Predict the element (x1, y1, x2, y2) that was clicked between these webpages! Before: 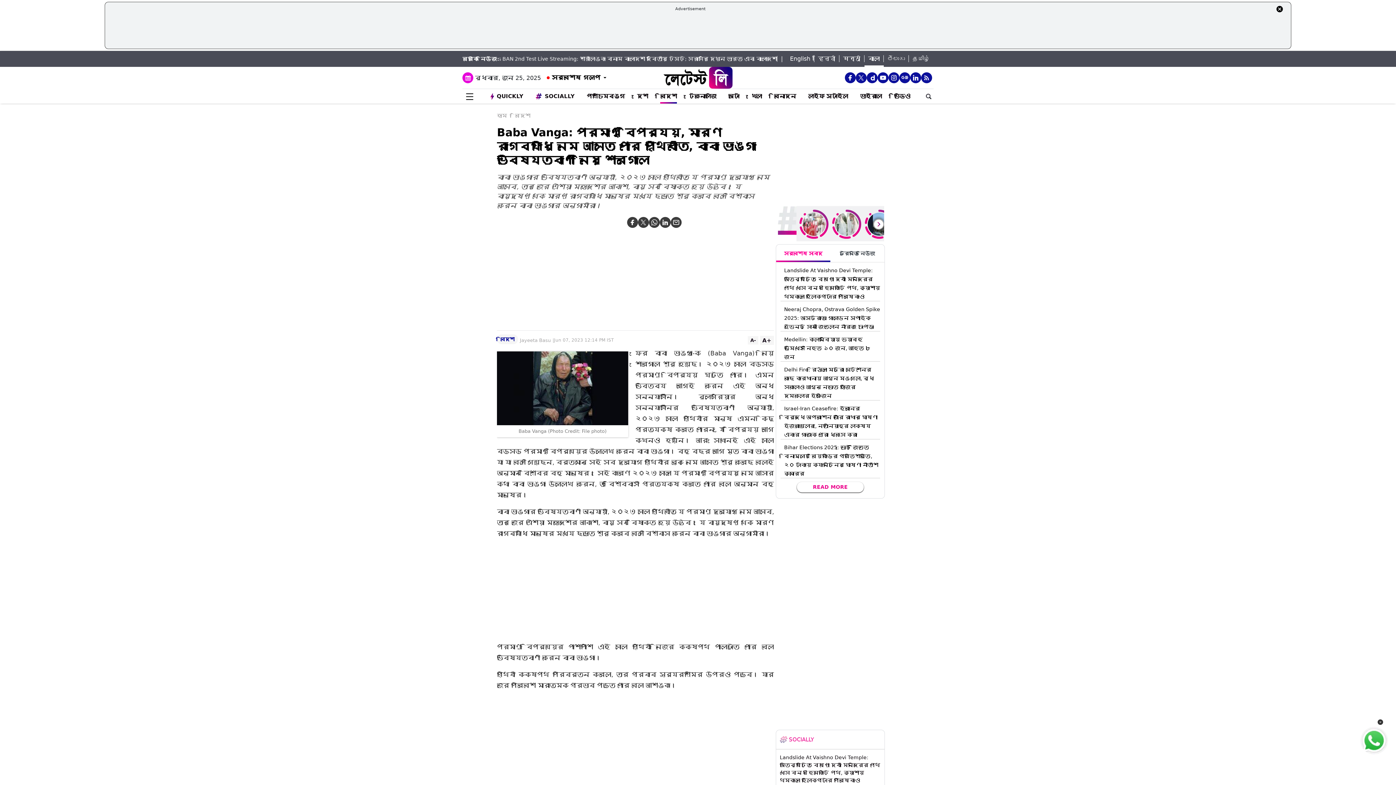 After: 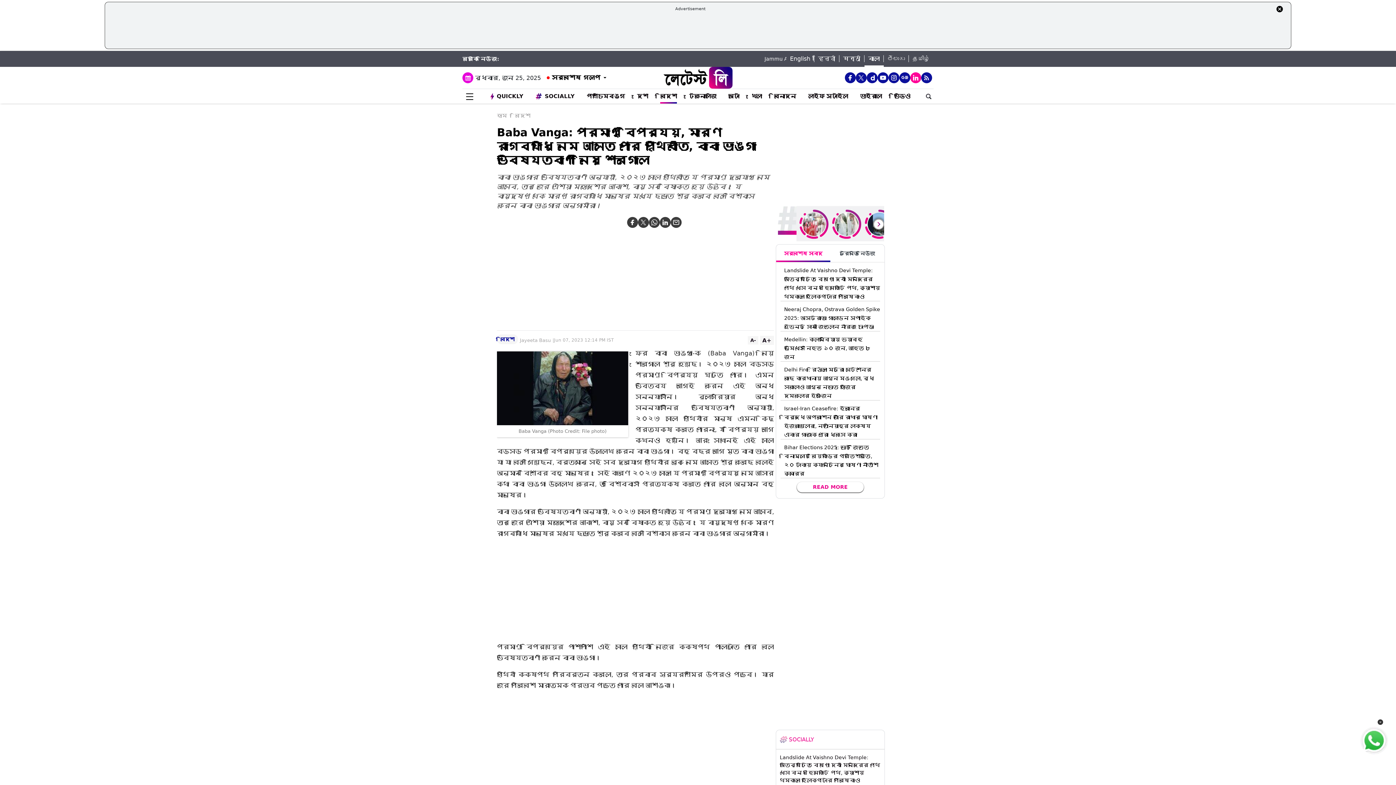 Action: bbox: (910, 72, 921, 83)